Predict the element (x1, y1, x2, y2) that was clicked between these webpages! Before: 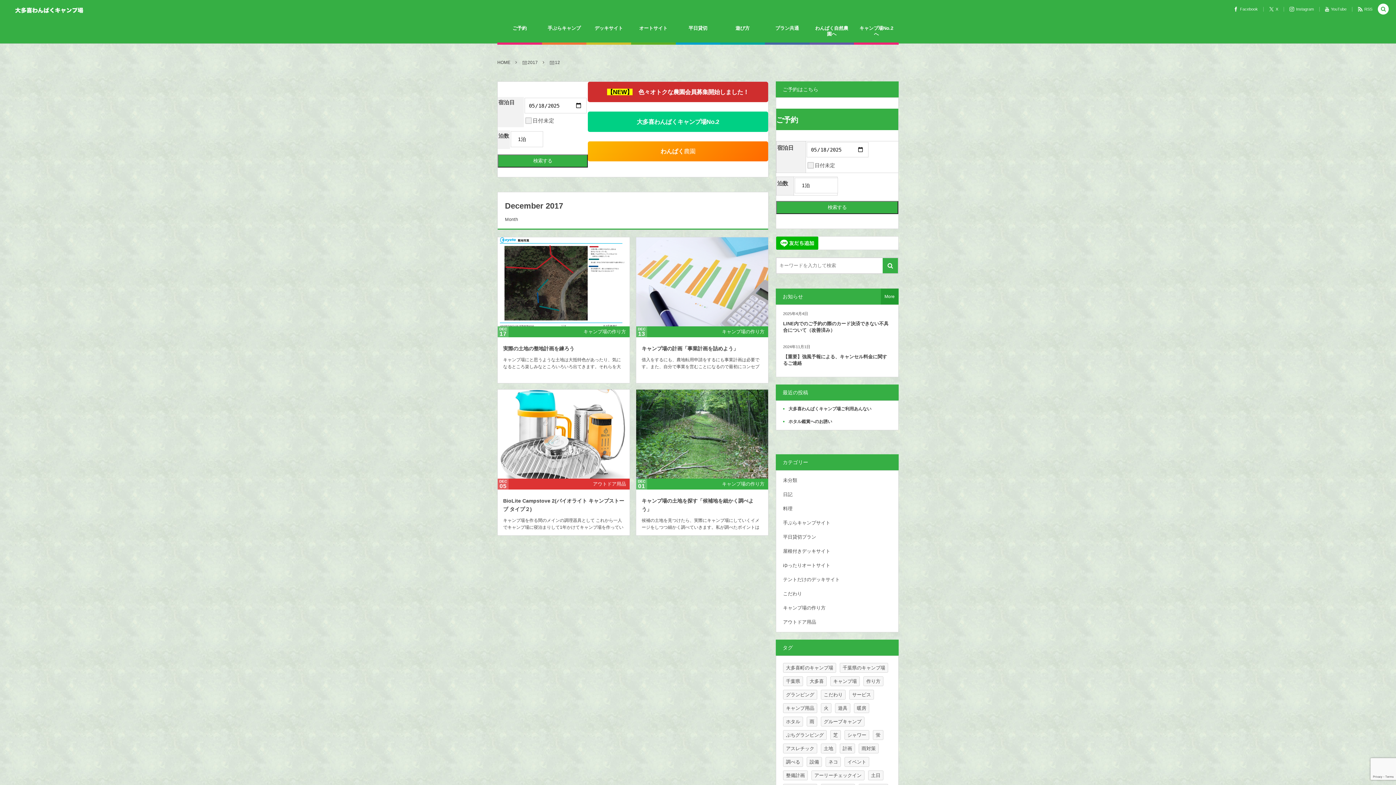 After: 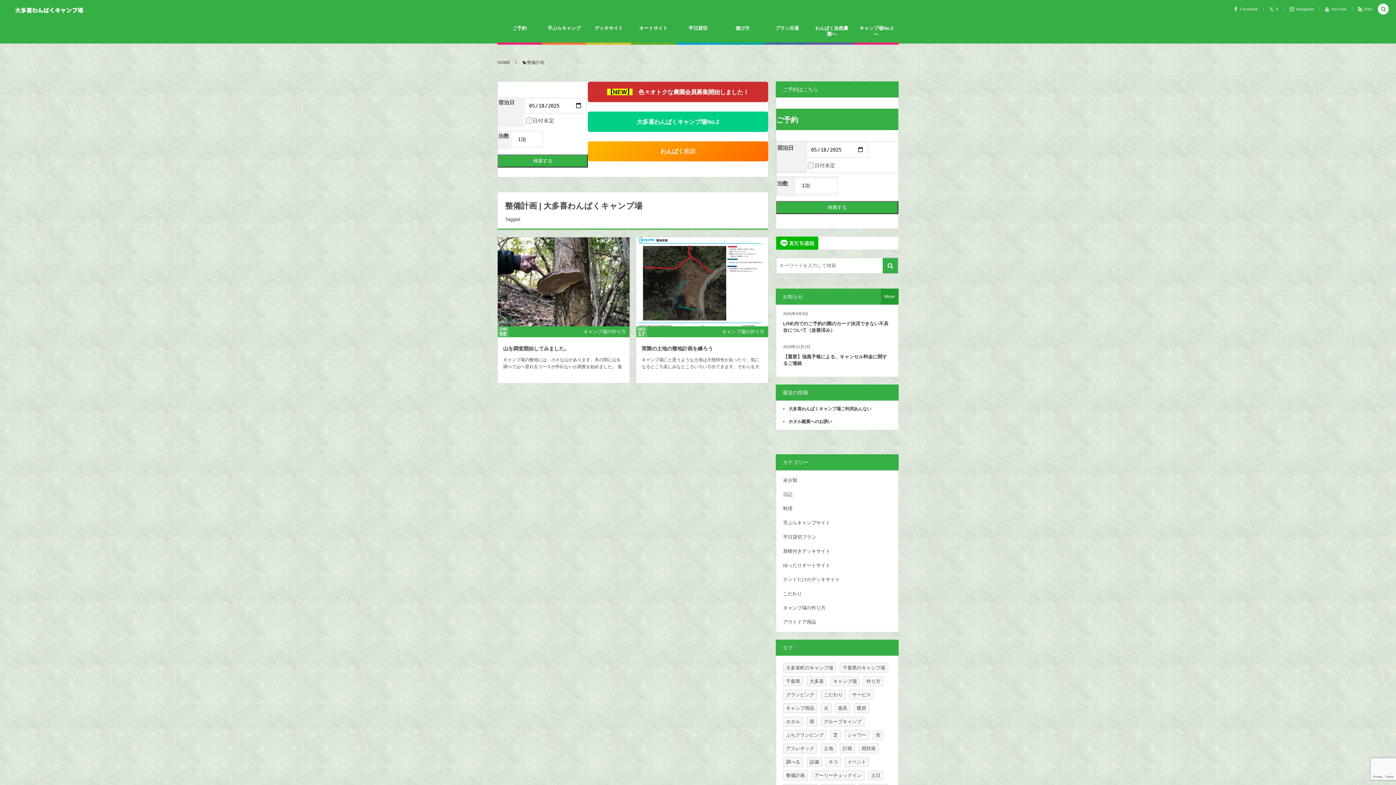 Action: bbox: (783, 770, 808, 780) label: 整備計画